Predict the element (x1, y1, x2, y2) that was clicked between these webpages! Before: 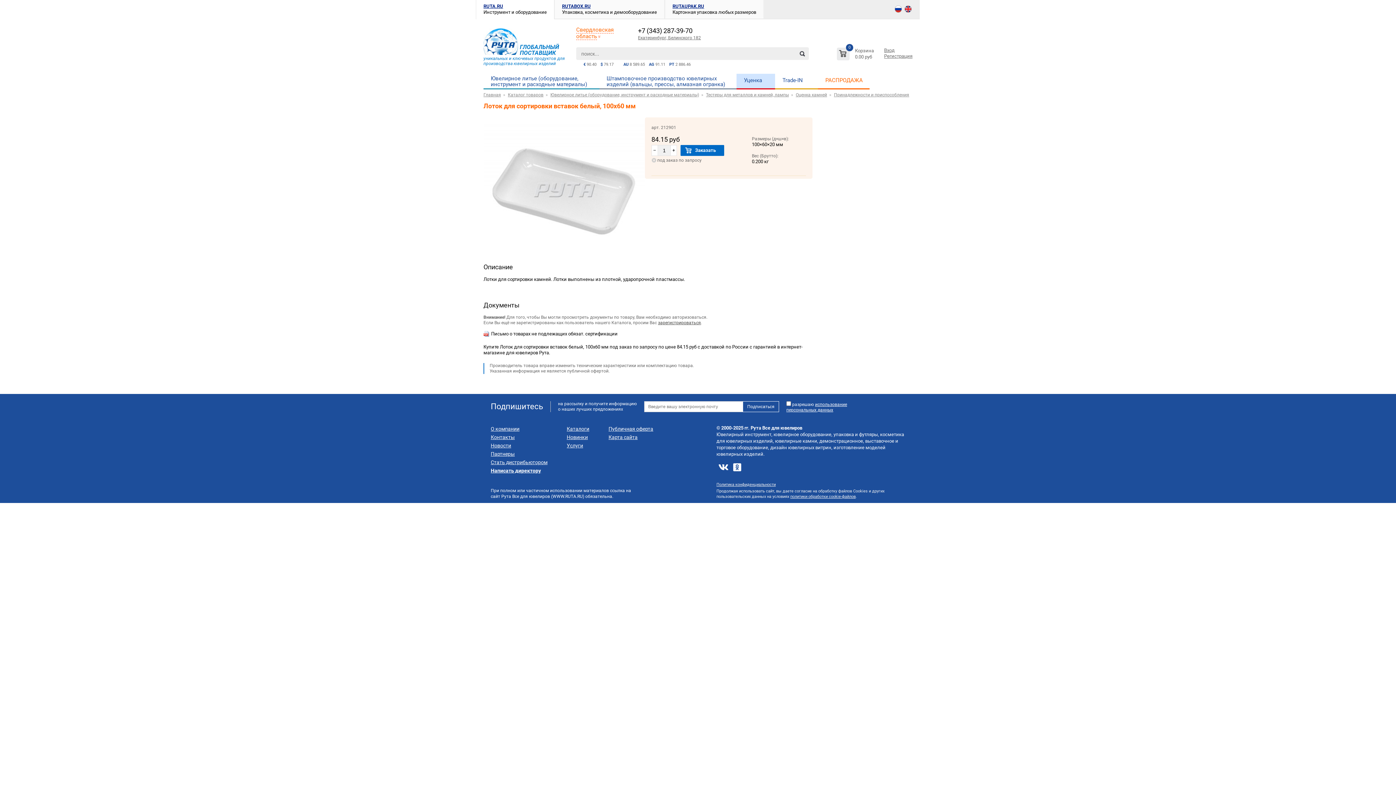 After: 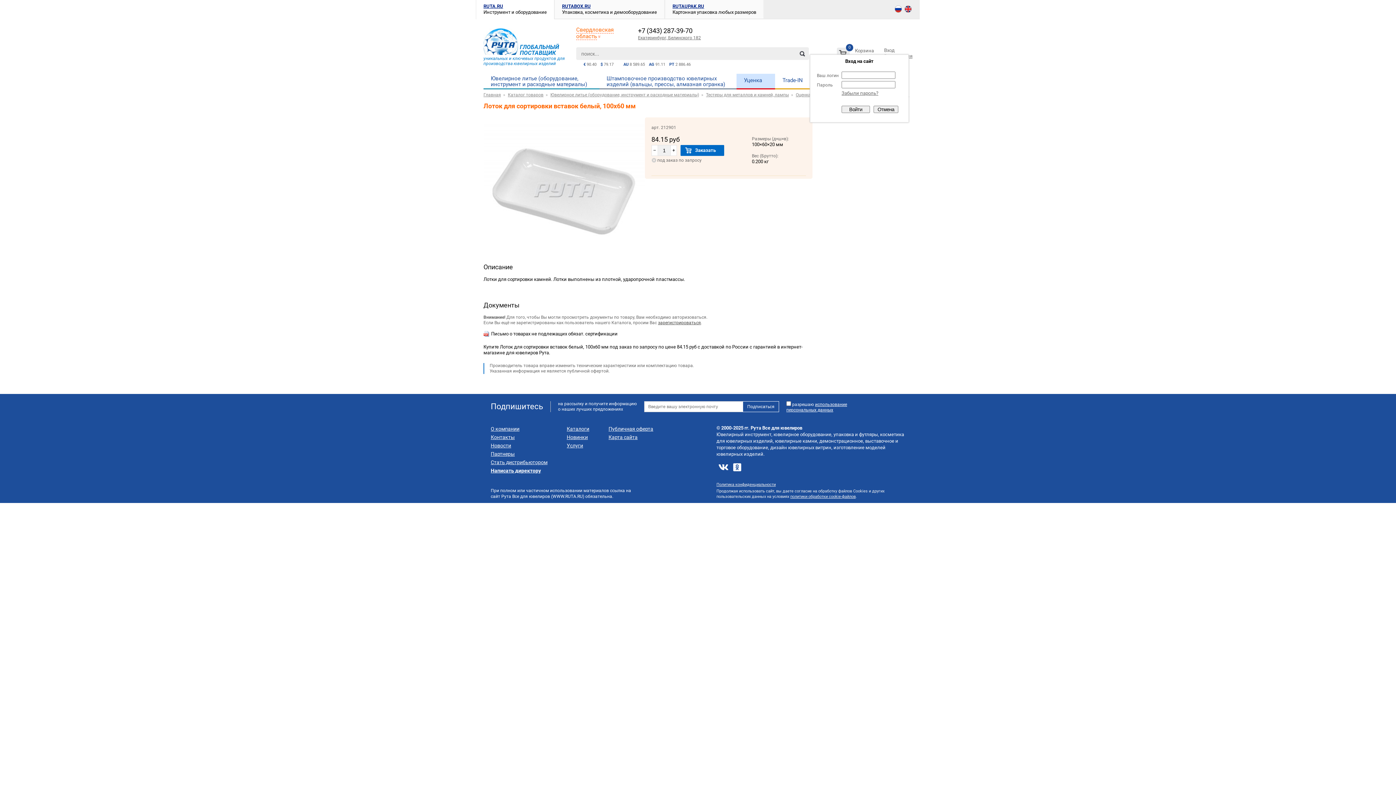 Action: bbox: (884, 47, 912, 53) label: Вход